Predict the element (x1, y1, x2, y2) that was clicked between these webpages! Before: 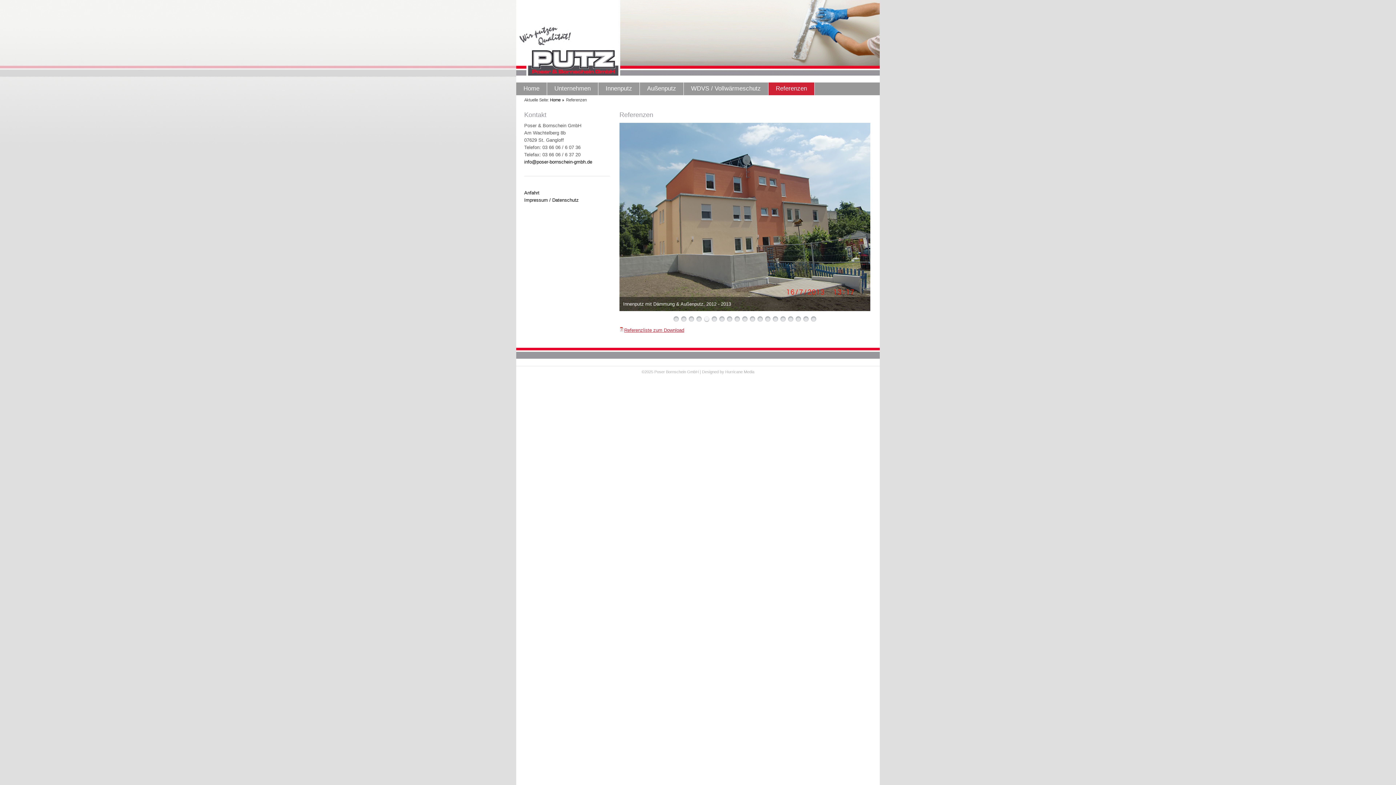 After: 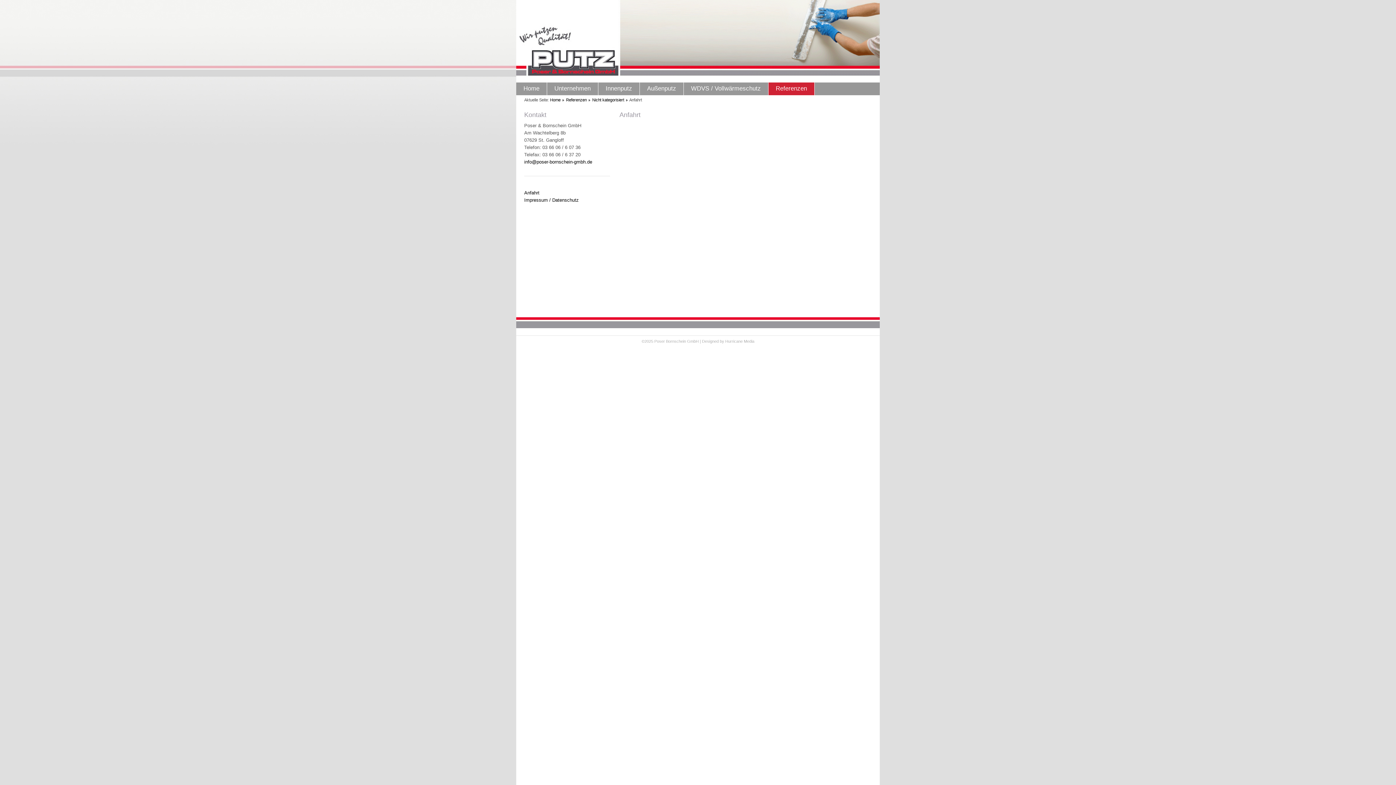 Action: bbox: (524, 190, 539, 195) label: Anfahrt